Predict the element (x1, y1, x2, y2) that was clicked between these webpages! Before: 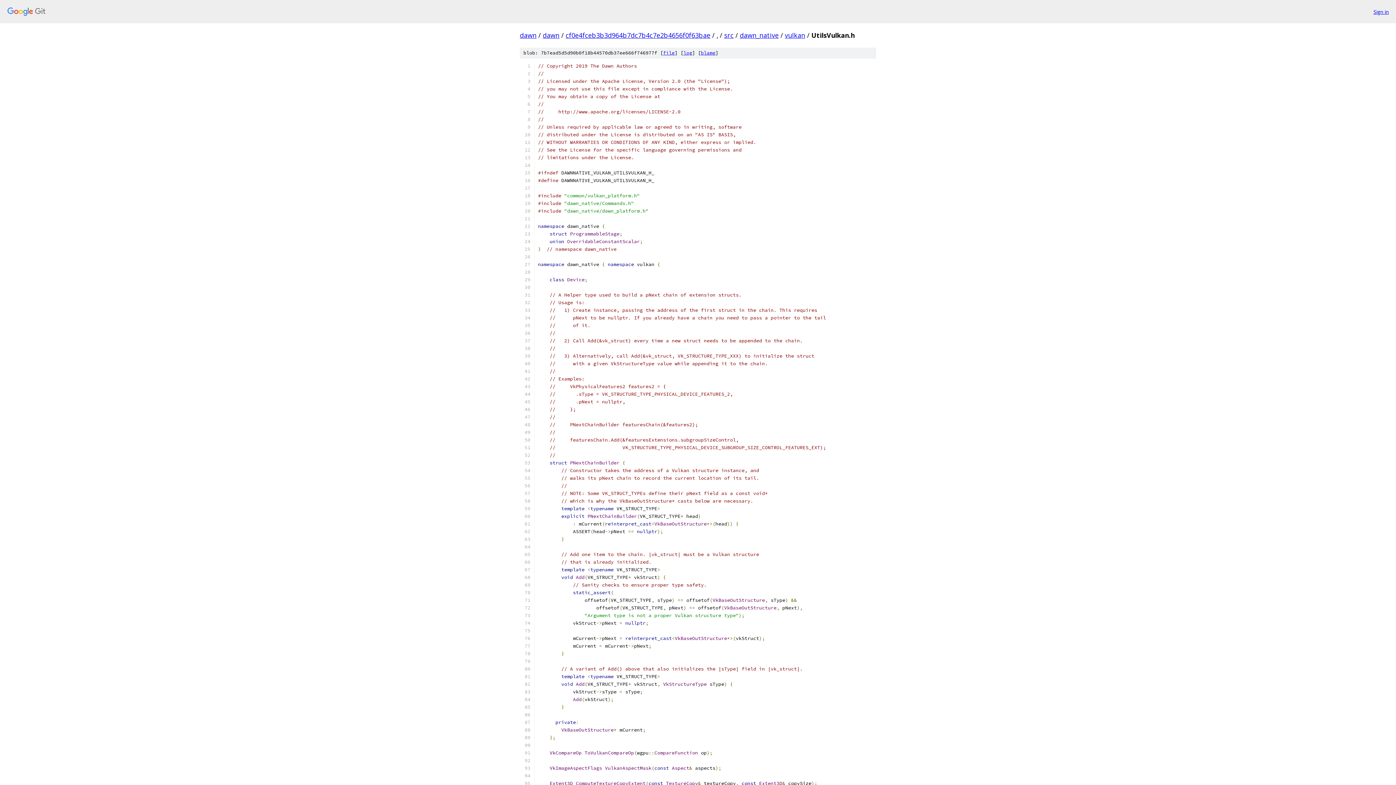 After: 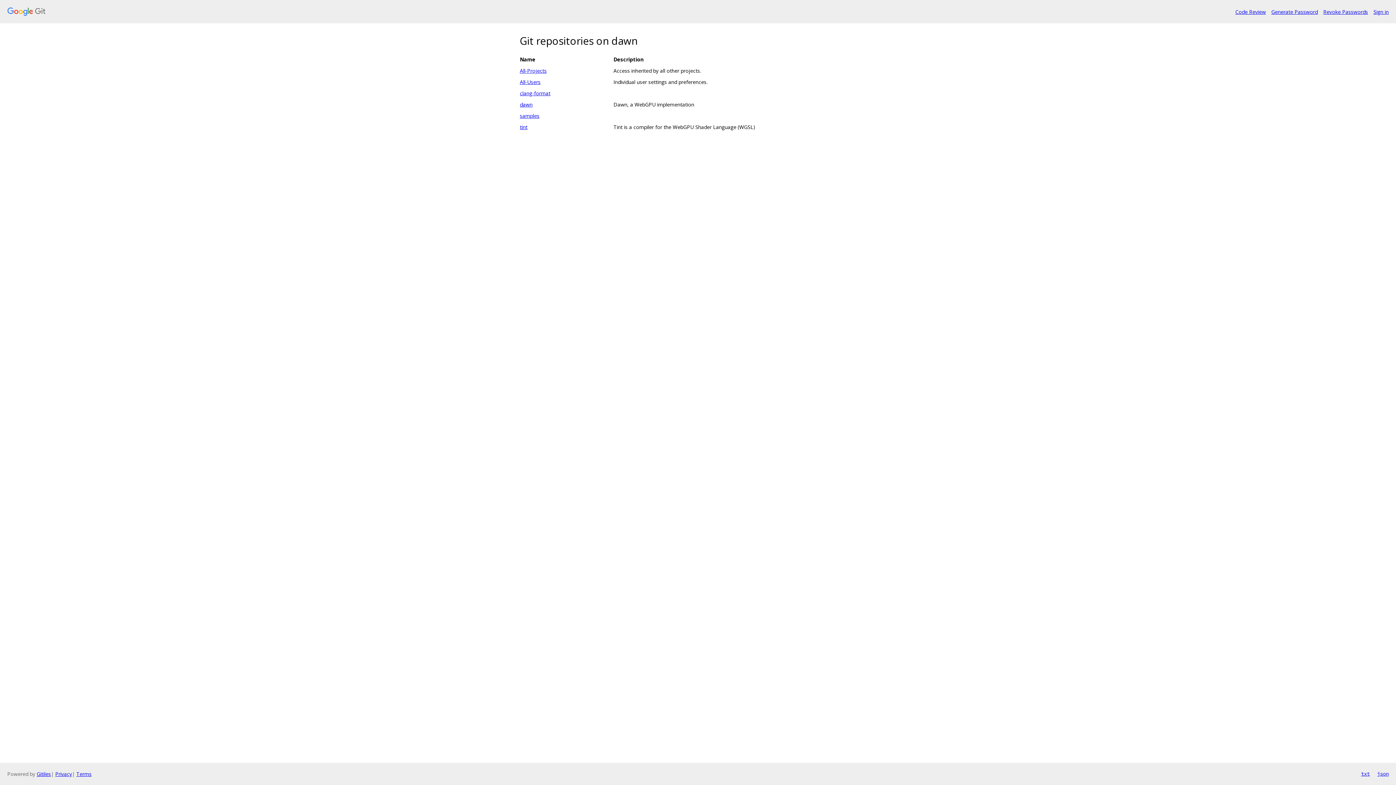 Action: bbox: (7, 7, 1368, 16)